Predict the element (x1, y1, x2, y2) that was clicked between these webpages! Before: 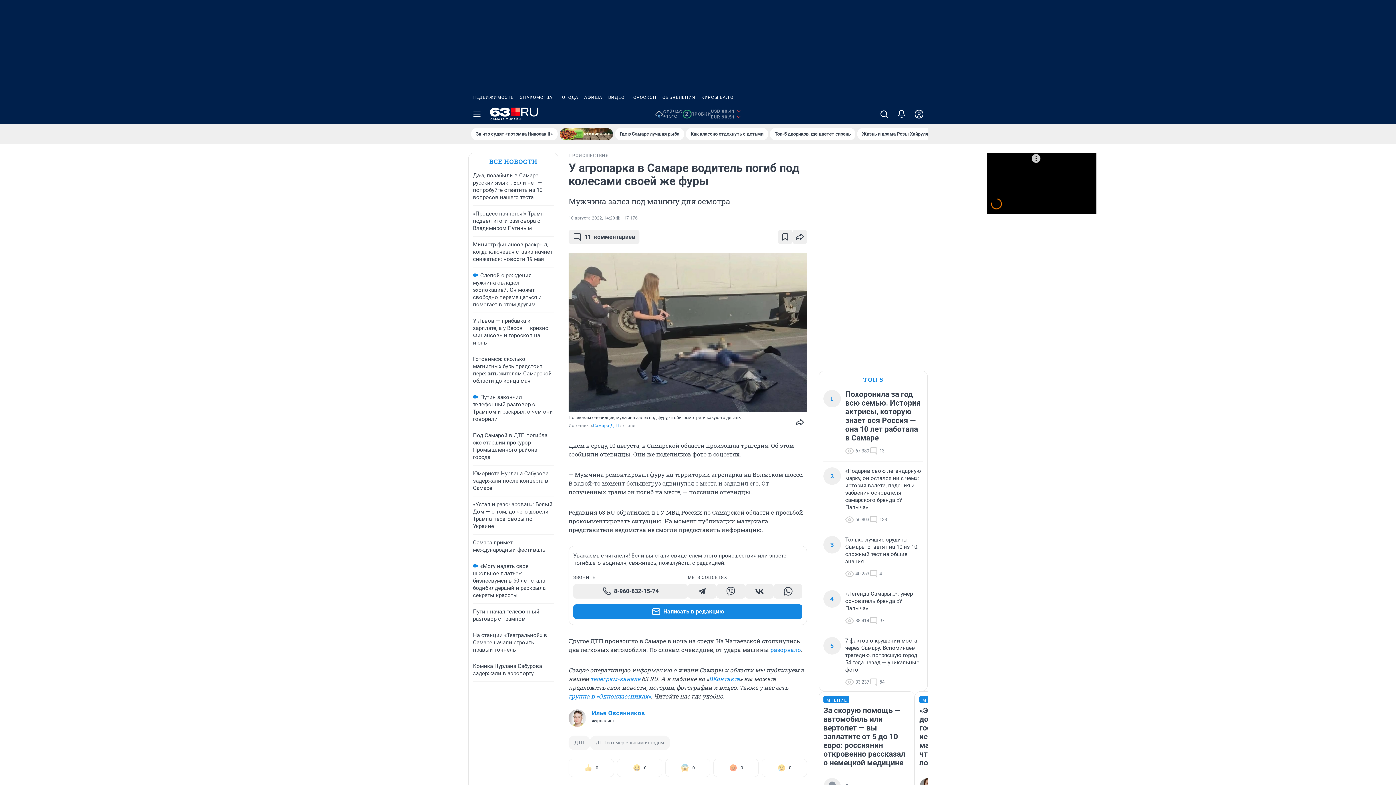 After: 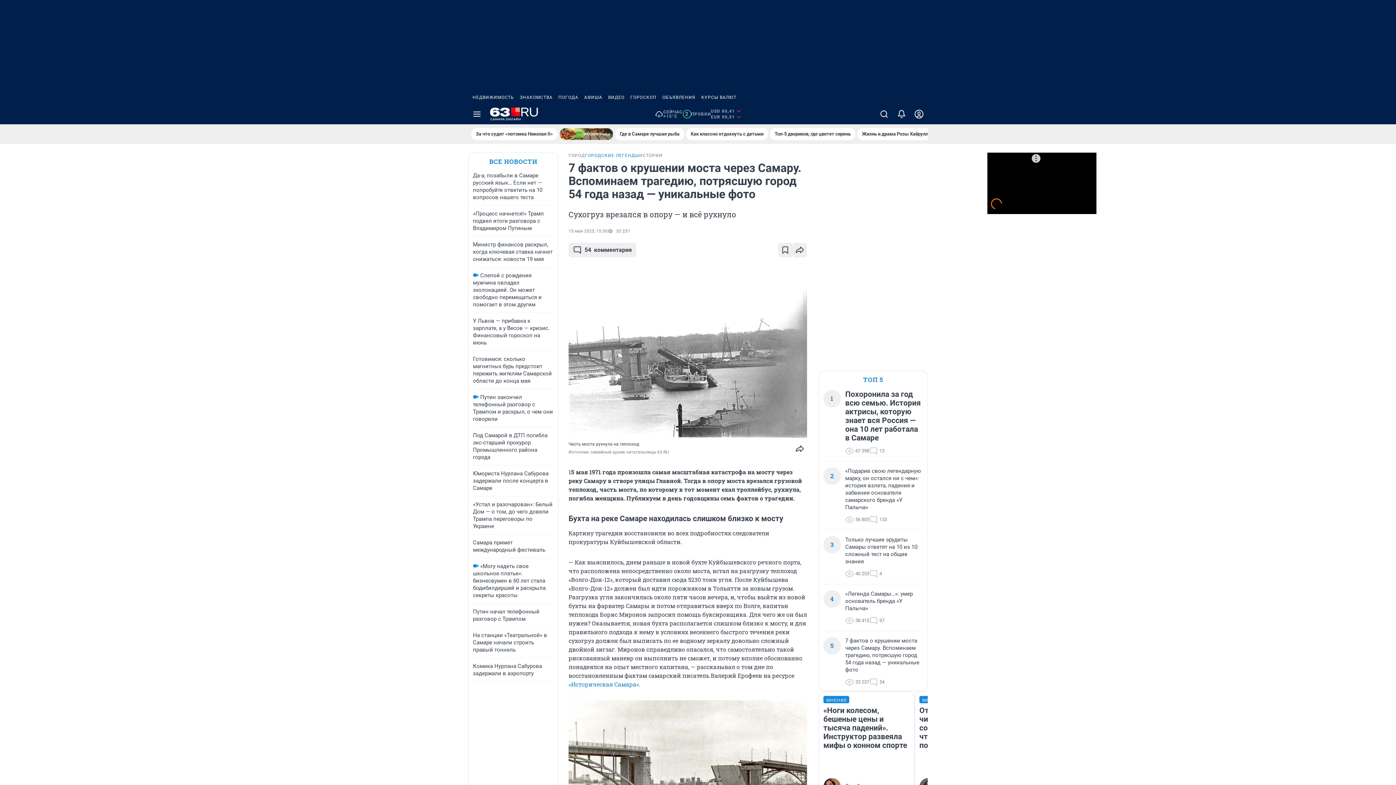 Action: label: 7 фактов о крушении моста через Самару. Вспоминаем трагедию, потрясшую город 54 года назад — уникальные фото bbox: (845, 637, 923, 673)